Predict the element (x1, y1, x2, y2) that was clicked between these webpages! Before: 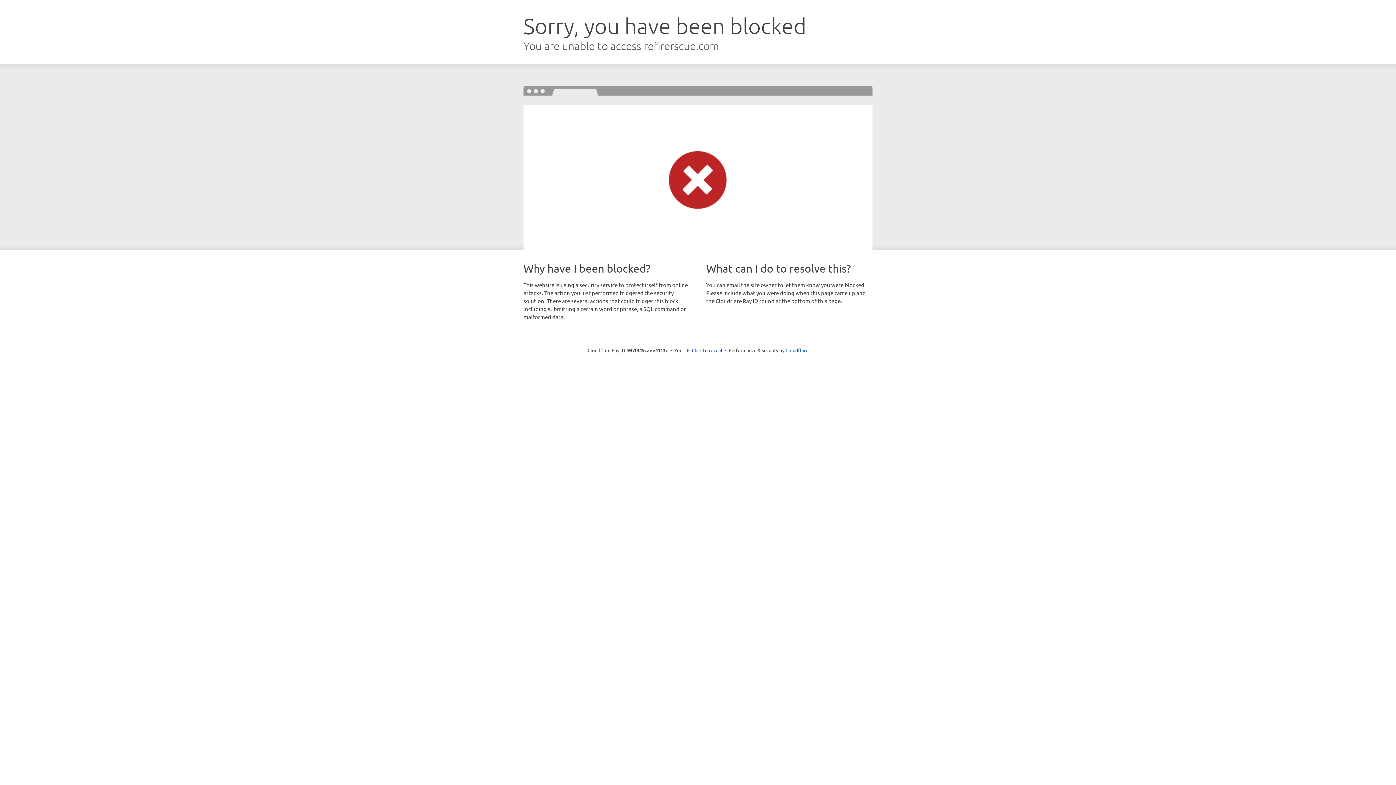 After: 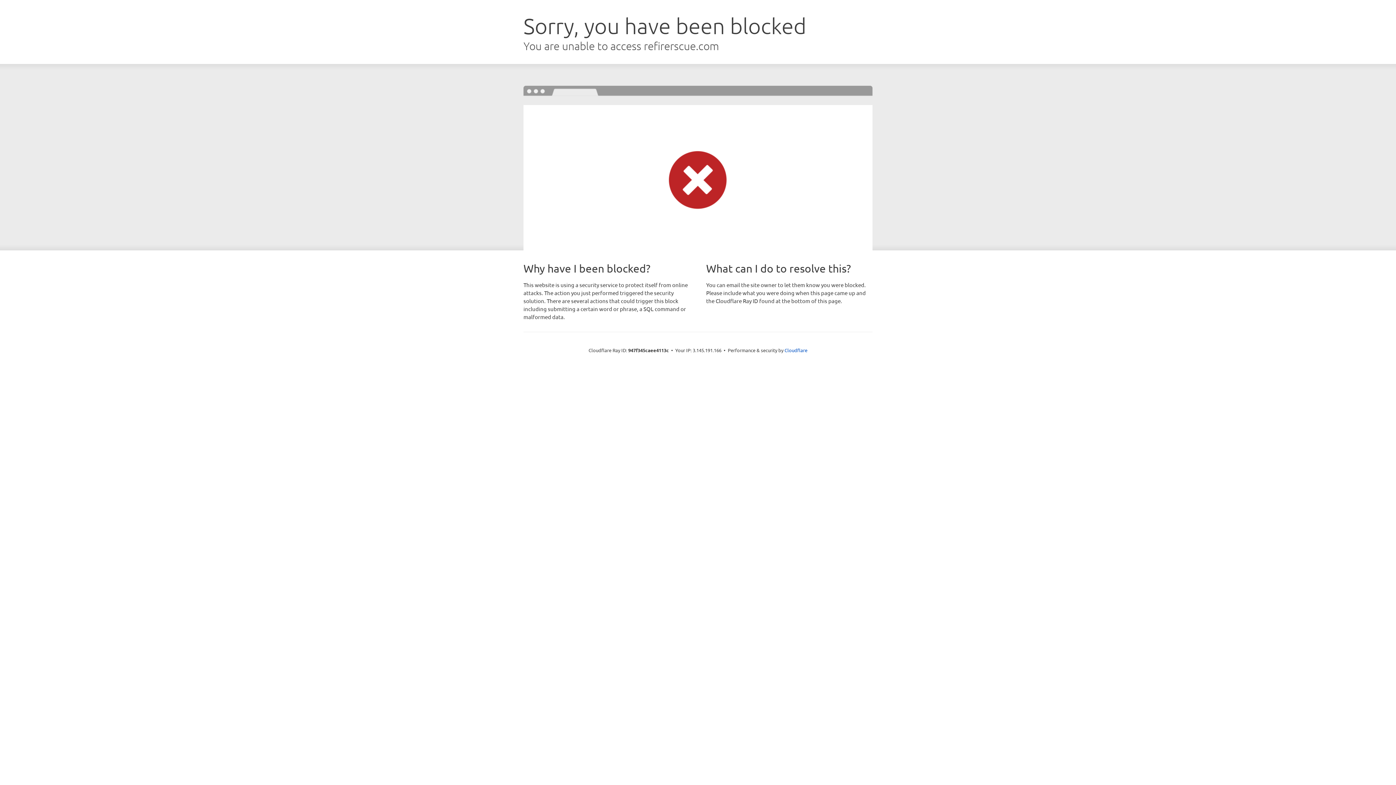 Action: bbox: (692, 346, 722, 353) label: Click to reveal